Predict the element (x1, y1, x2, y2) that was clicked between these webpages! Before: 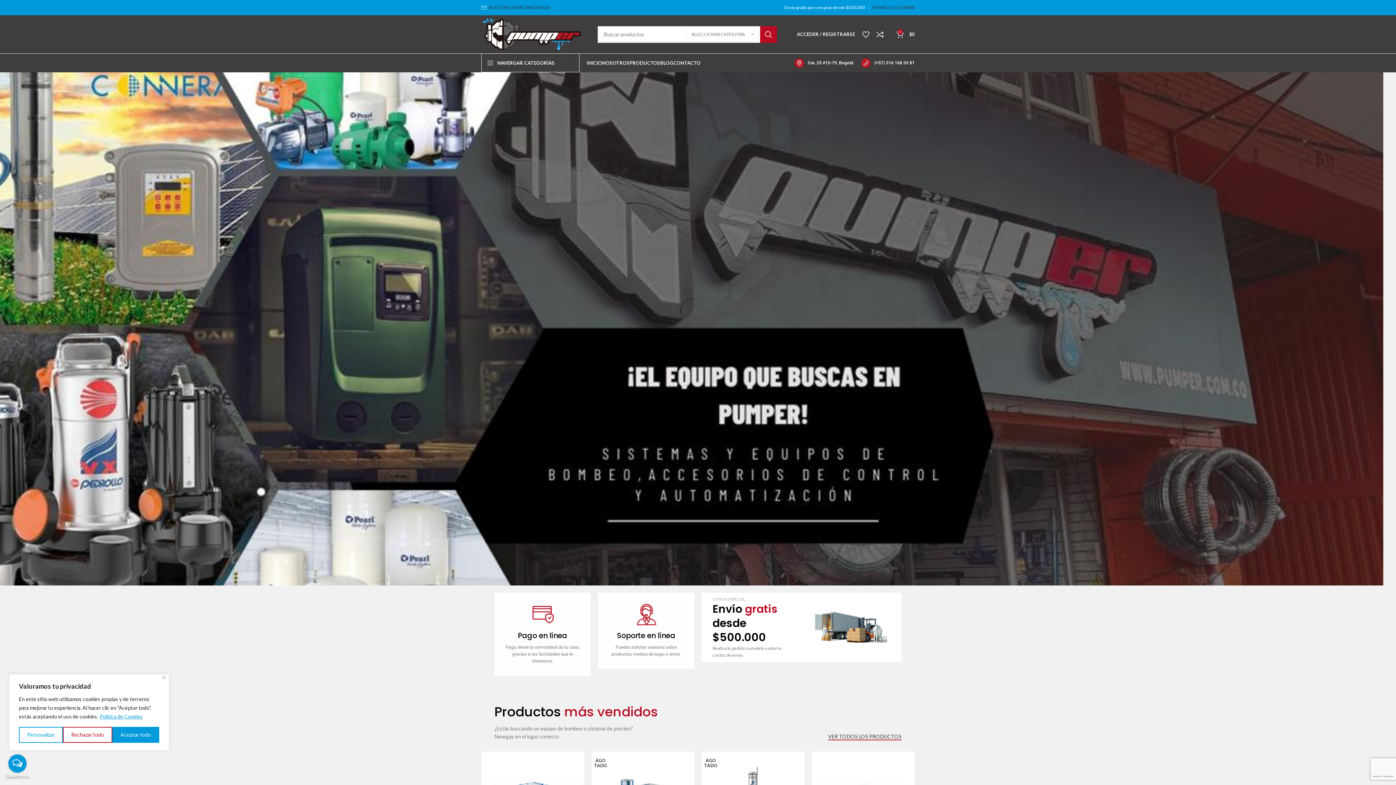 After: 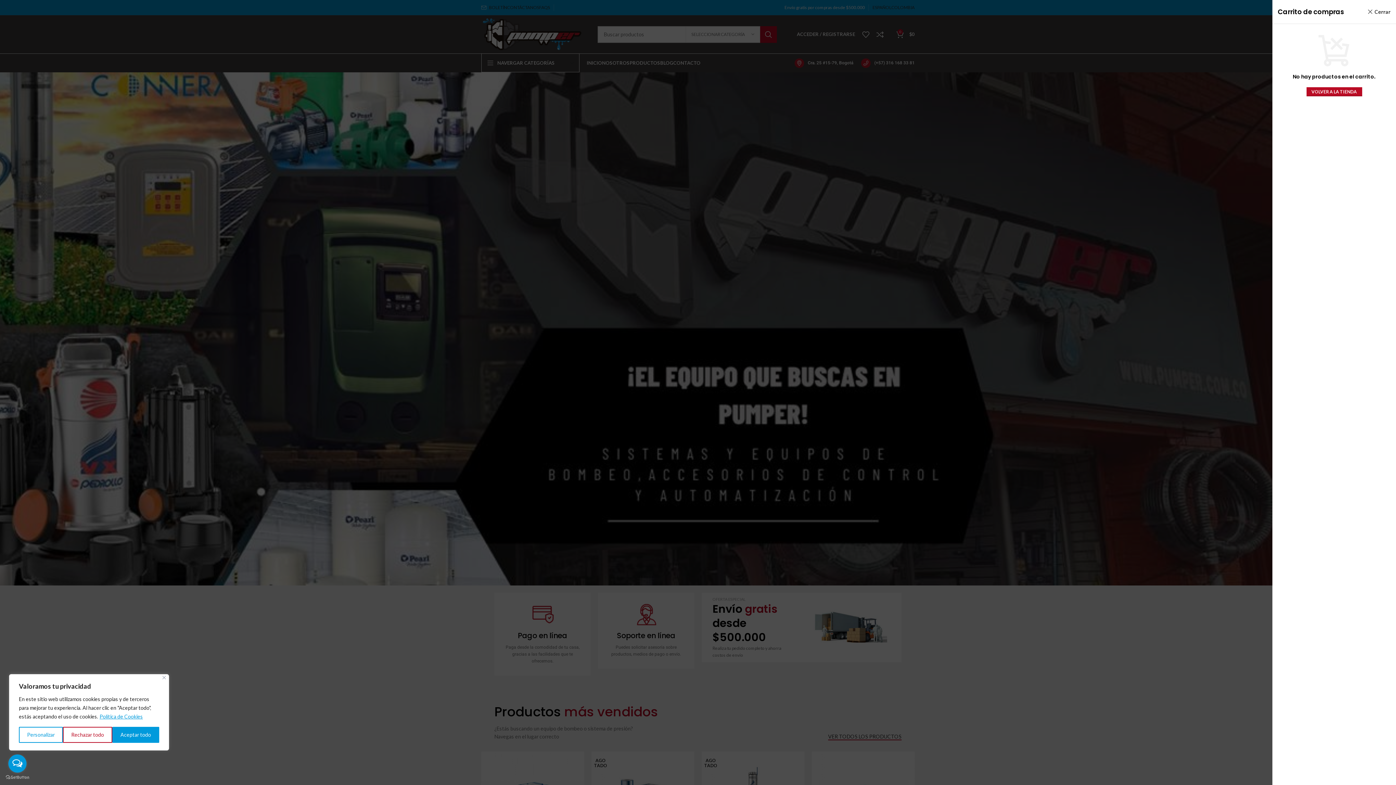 Action: label: 0
$0 bbox: (893, 27, 918, 41)